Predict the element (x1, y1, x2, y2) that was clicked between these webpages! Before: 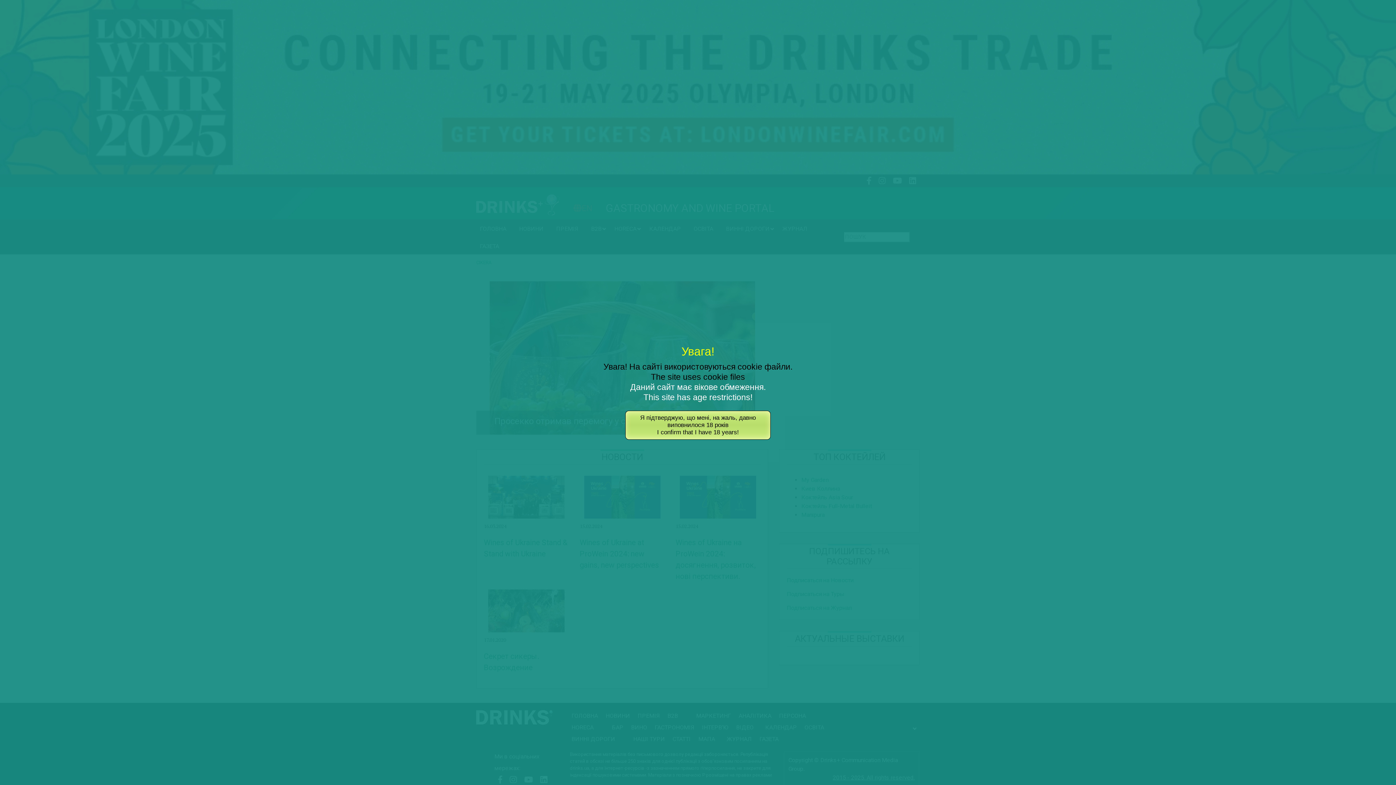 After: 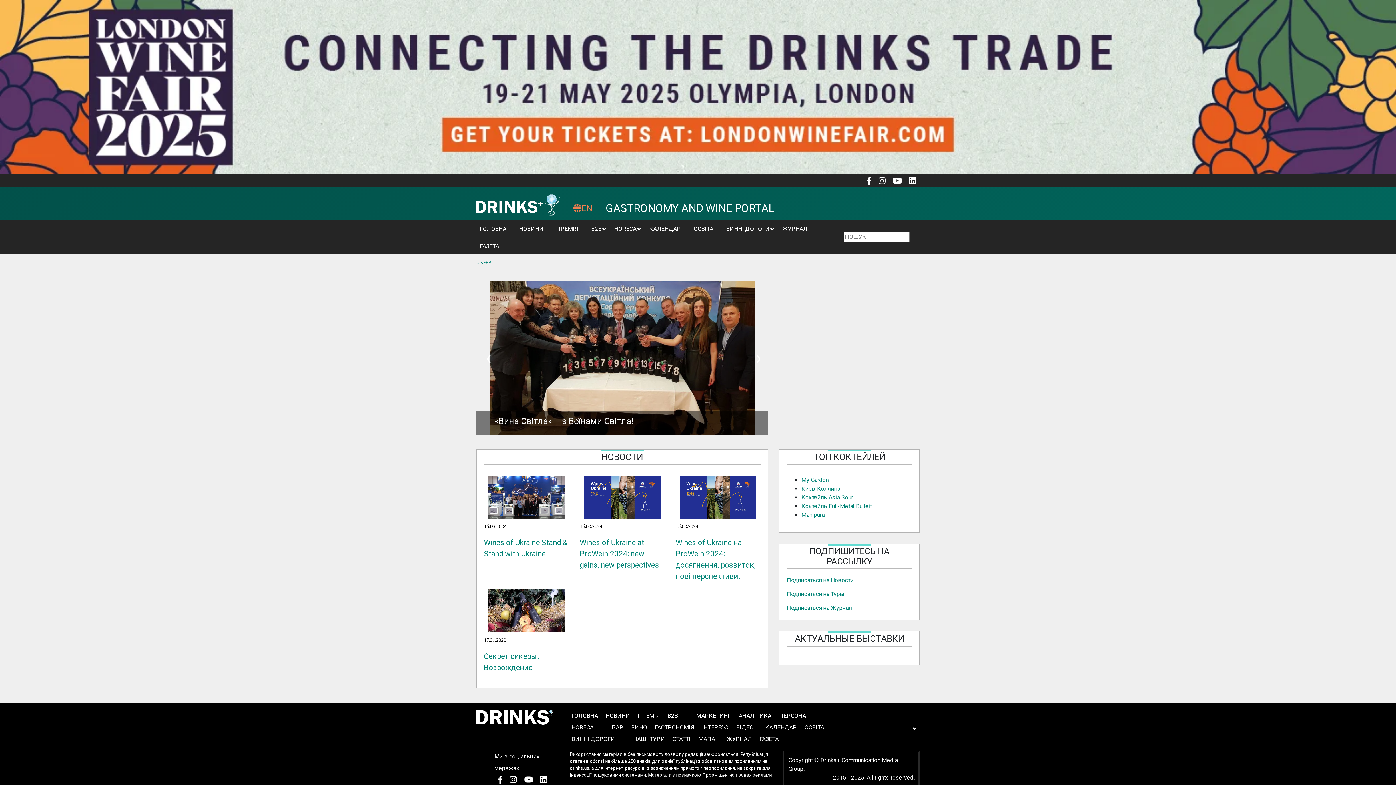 Action: bbox: (625, 410, 770, 440) label: Я підтверджую, що мені, на жаль, давно виповнилося 18 років
I confirm that I have 18 years!